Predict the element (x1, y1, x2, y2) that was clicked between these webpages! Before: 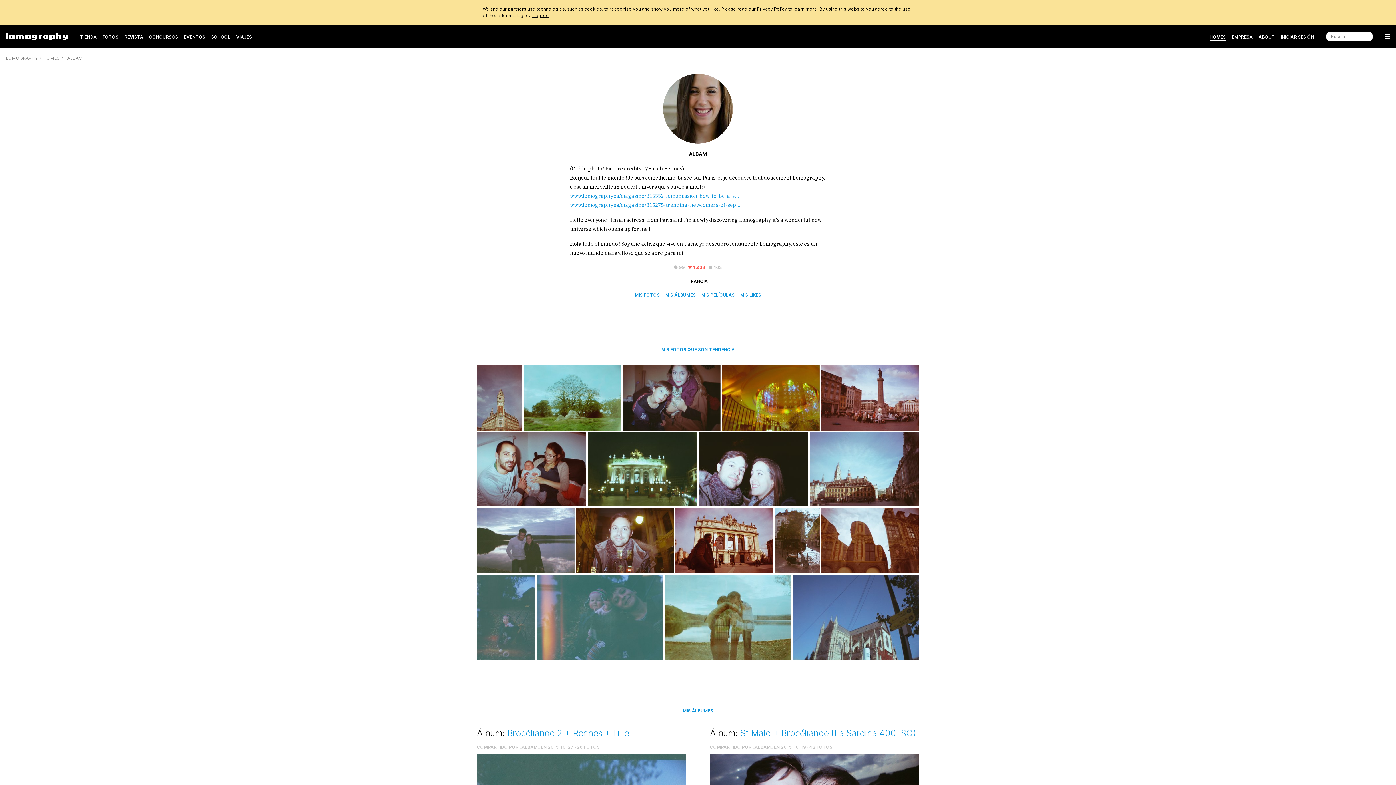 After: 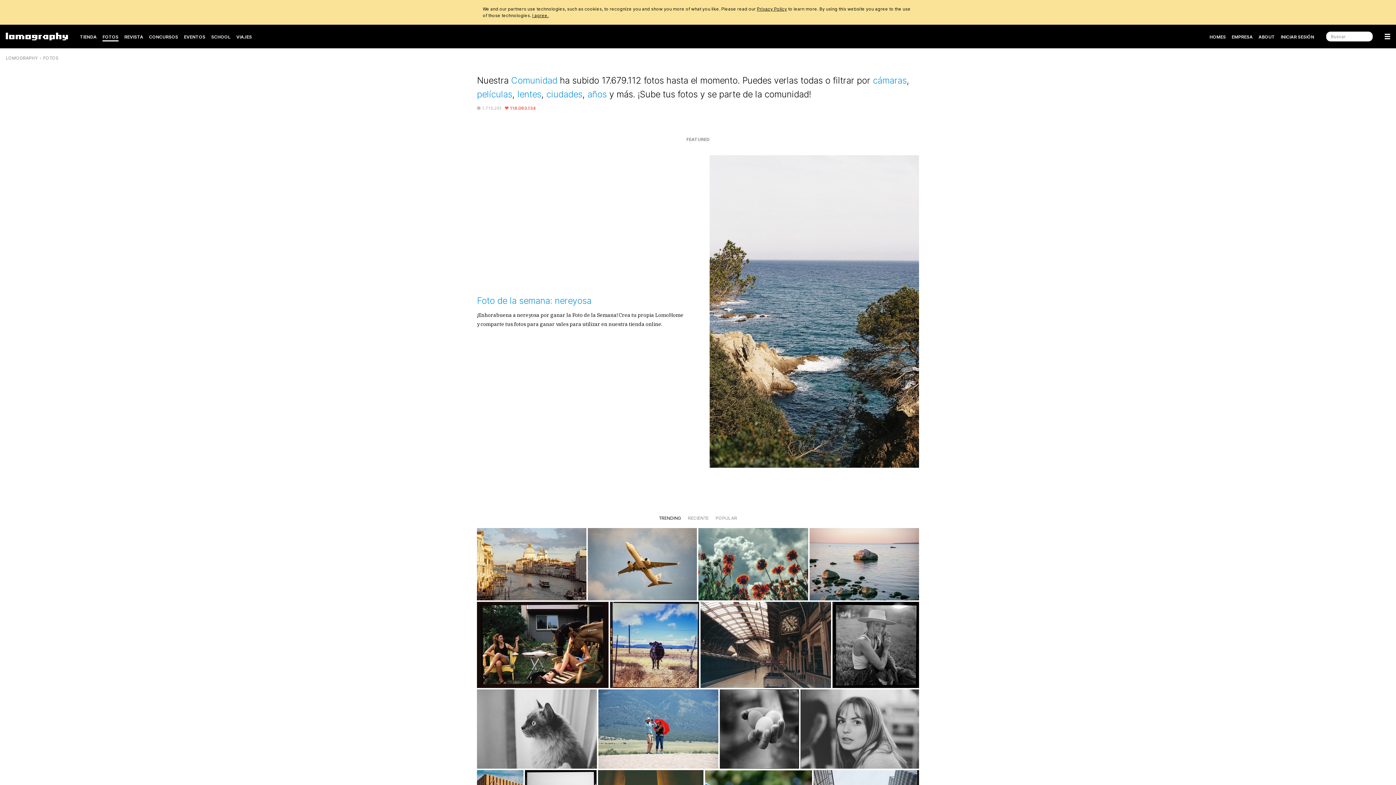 Action: bbox: (102, 31, 118, 42) label: FOTOS